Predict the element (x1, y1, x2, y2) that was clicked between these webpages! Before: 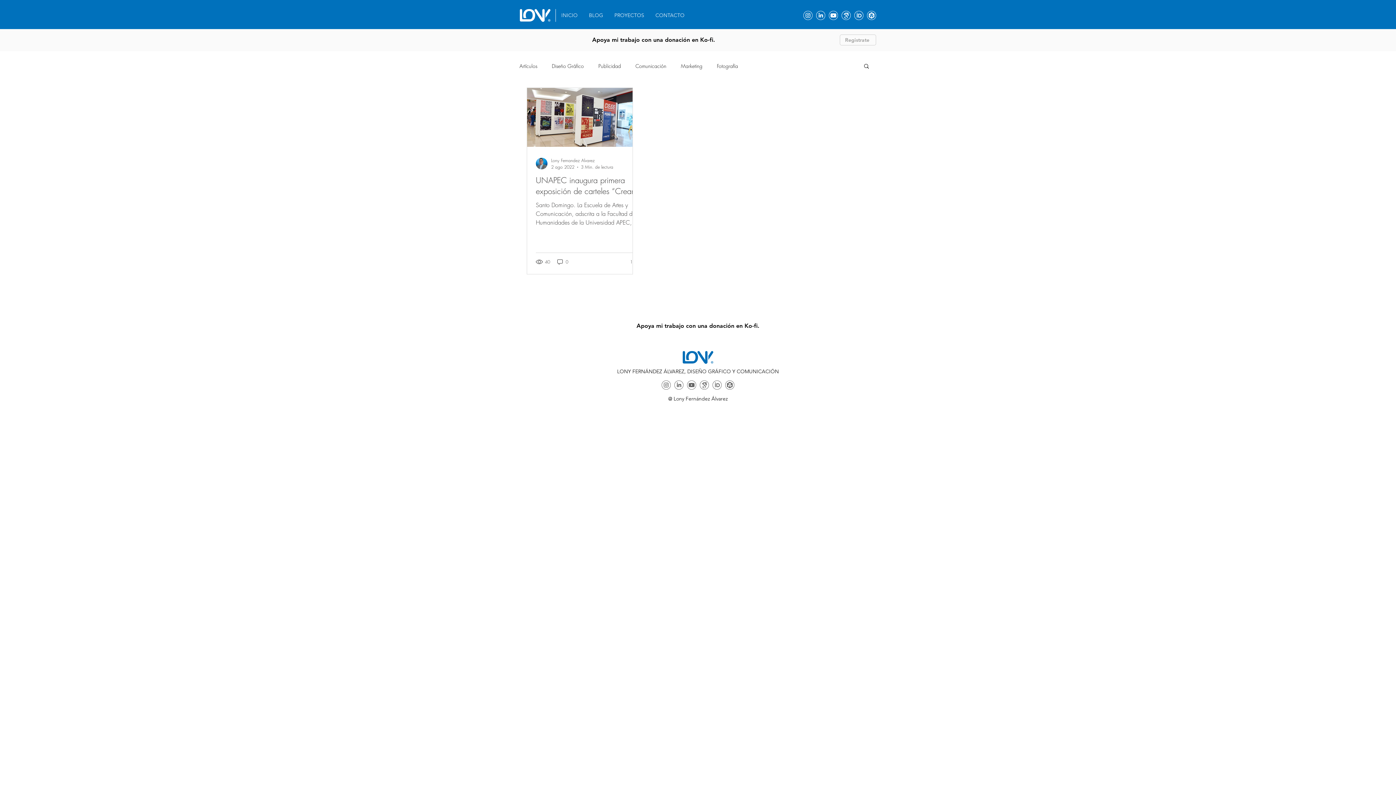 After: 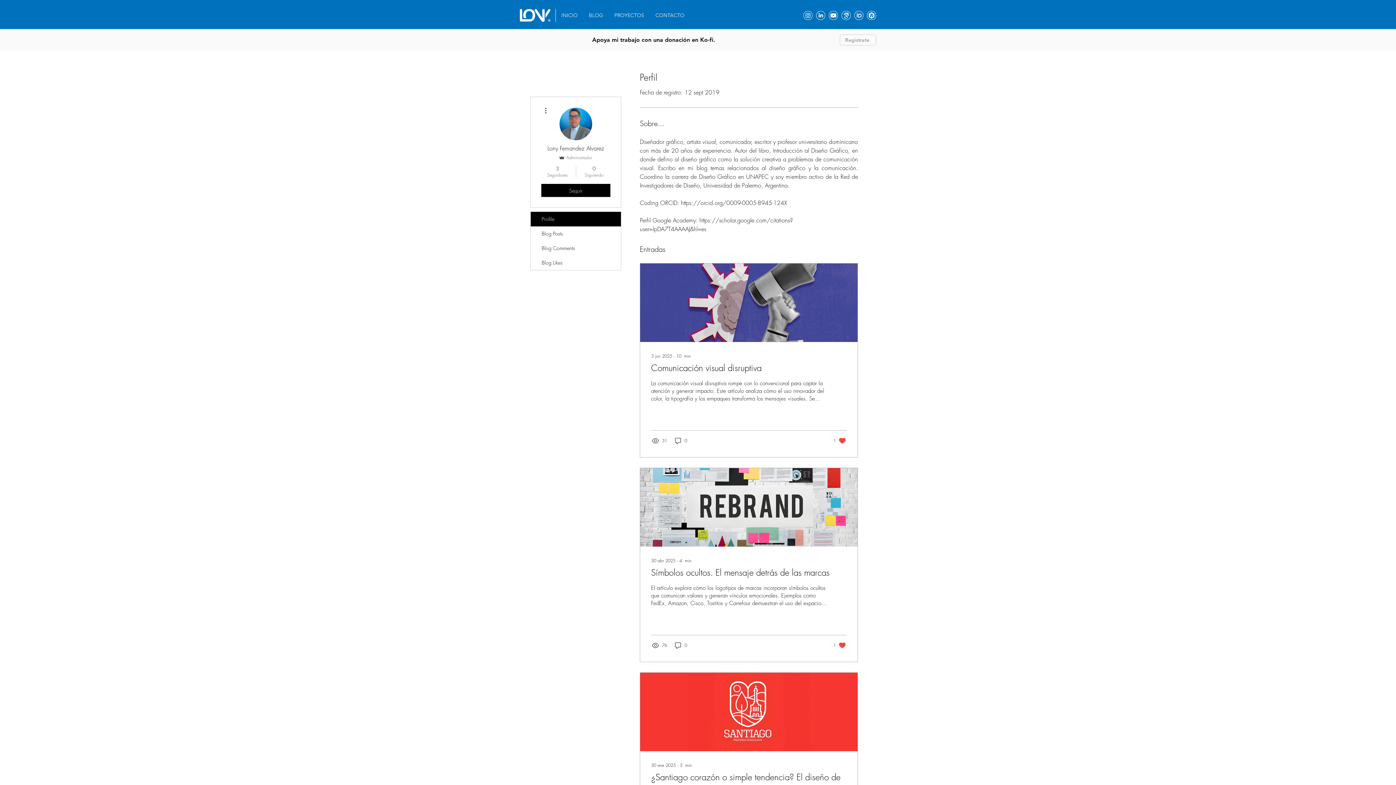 Action: label: Lony Fernandez Alvarez bbox: (551, 157, 613, 164)